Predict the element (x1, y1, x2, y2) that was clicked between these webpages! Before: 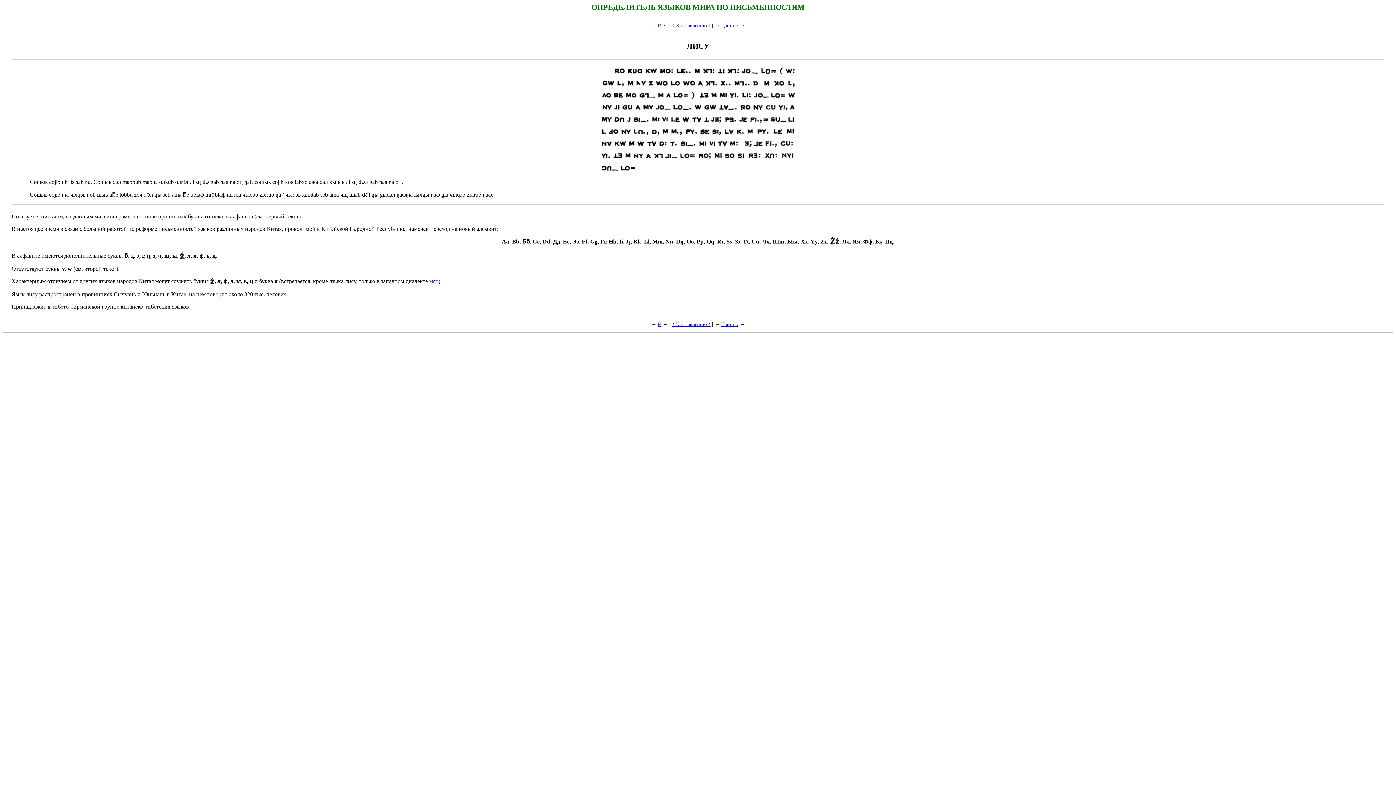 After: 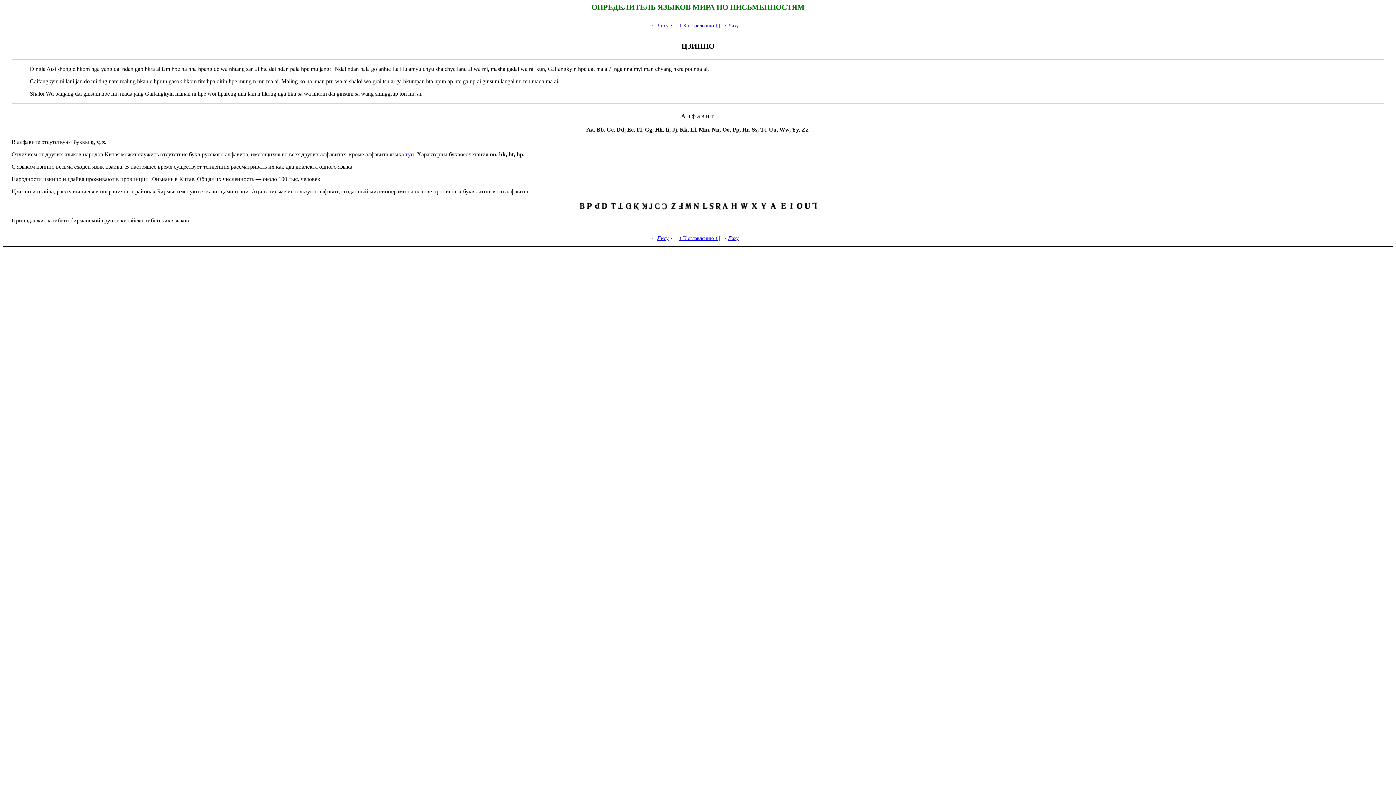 Action: label: Цзинпо bbox: (721, 321, 738, 327)